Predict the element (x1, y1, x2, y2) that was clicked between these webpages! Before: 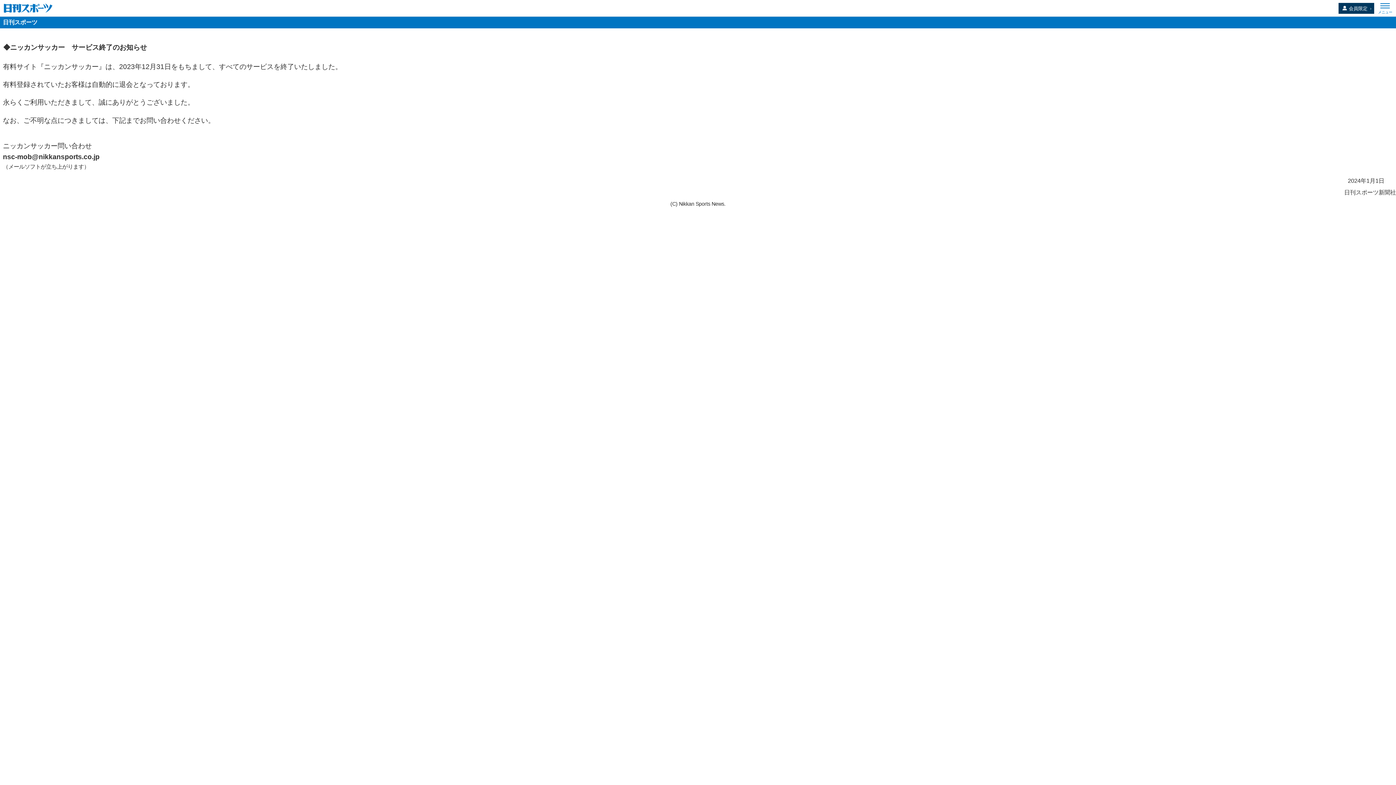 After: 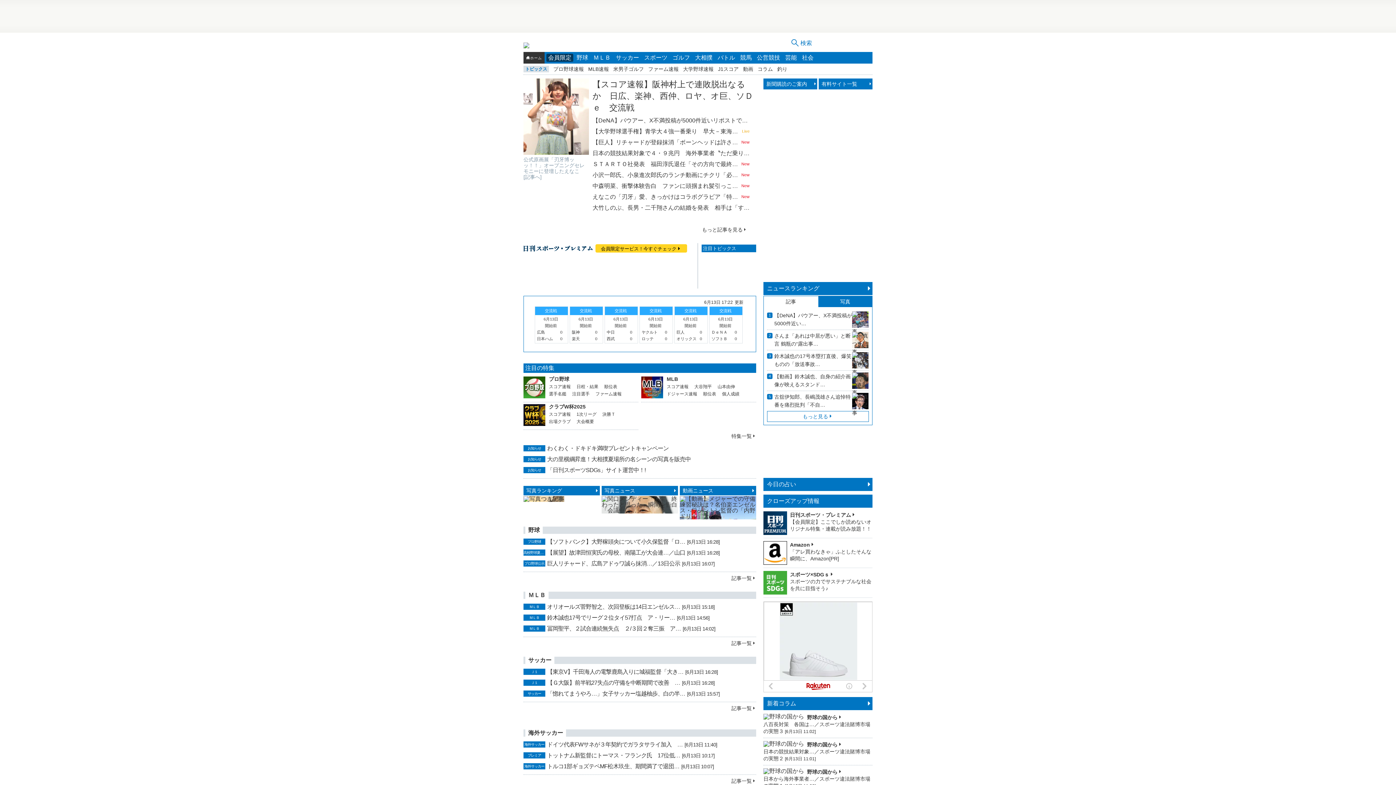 Action: label: nikkansport.com @ mobile bbox: (3, 3, 52, 12)